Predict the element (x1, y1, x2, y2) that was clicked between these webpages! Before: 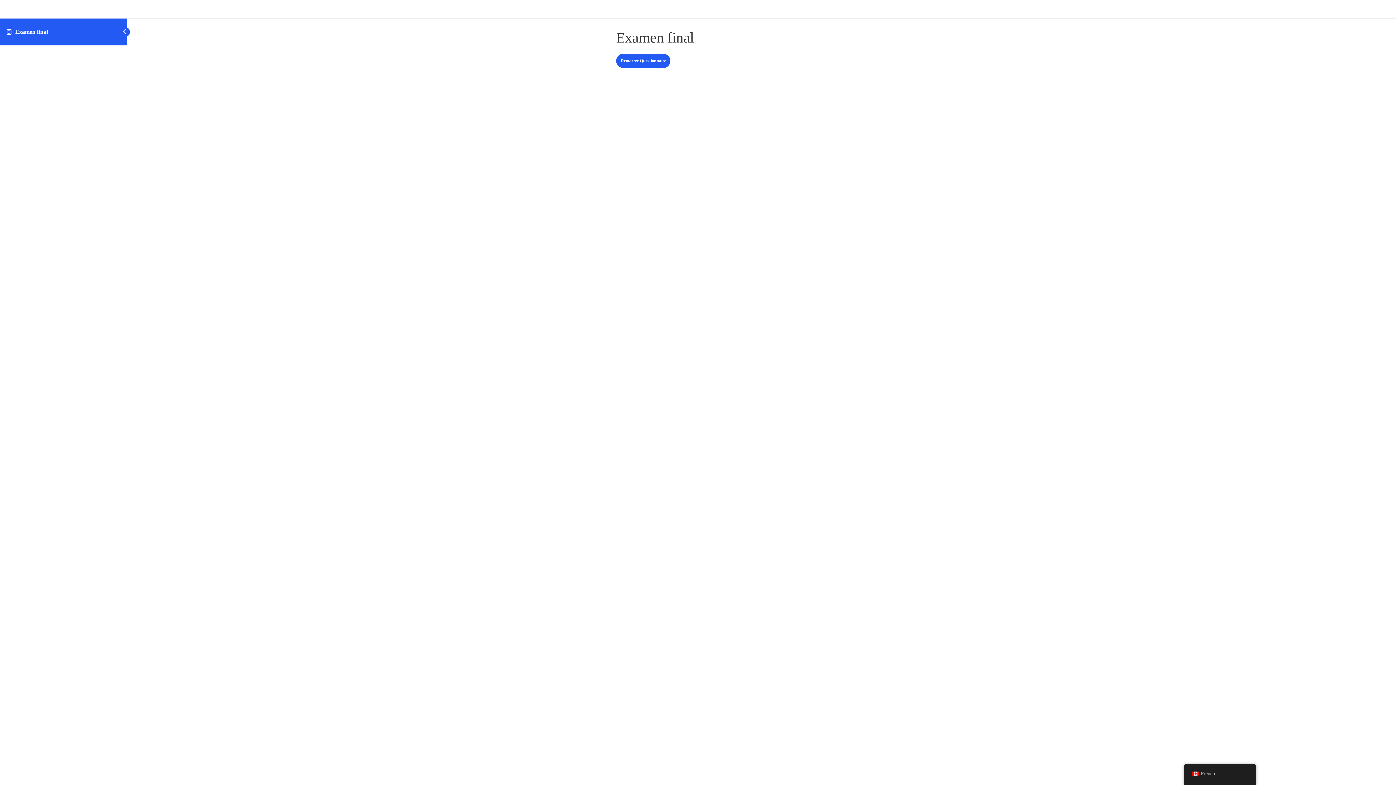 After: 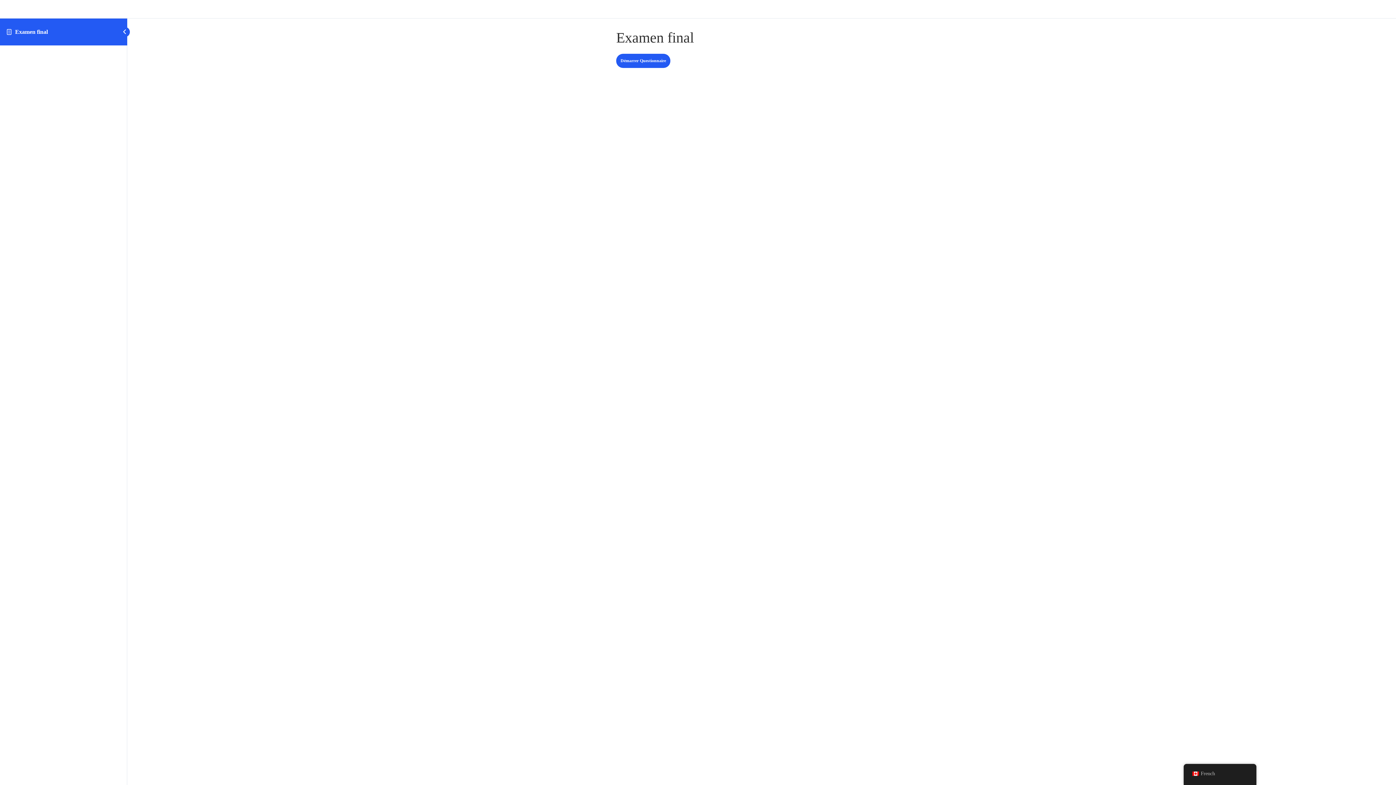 Action: label: Examen final bbox: (15, 28, 47, 34)